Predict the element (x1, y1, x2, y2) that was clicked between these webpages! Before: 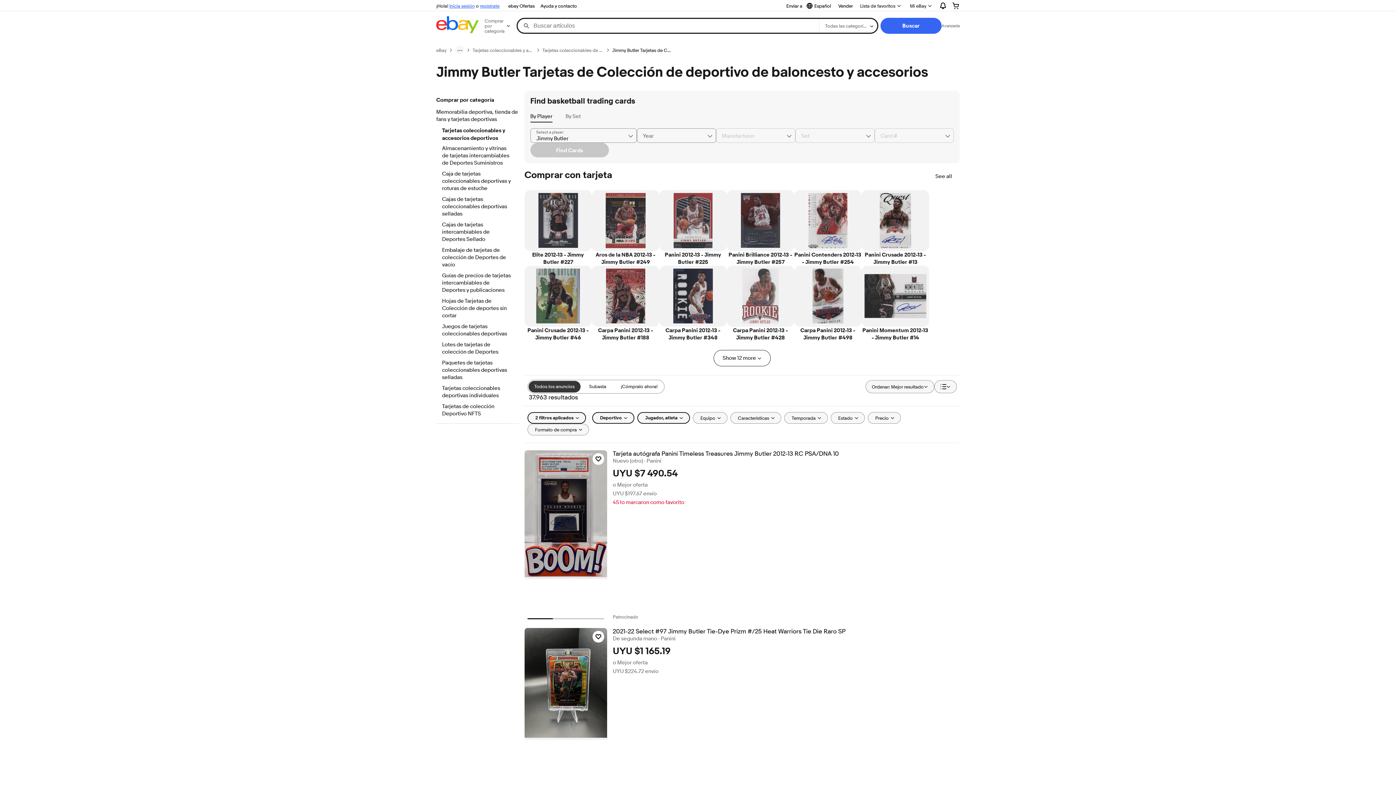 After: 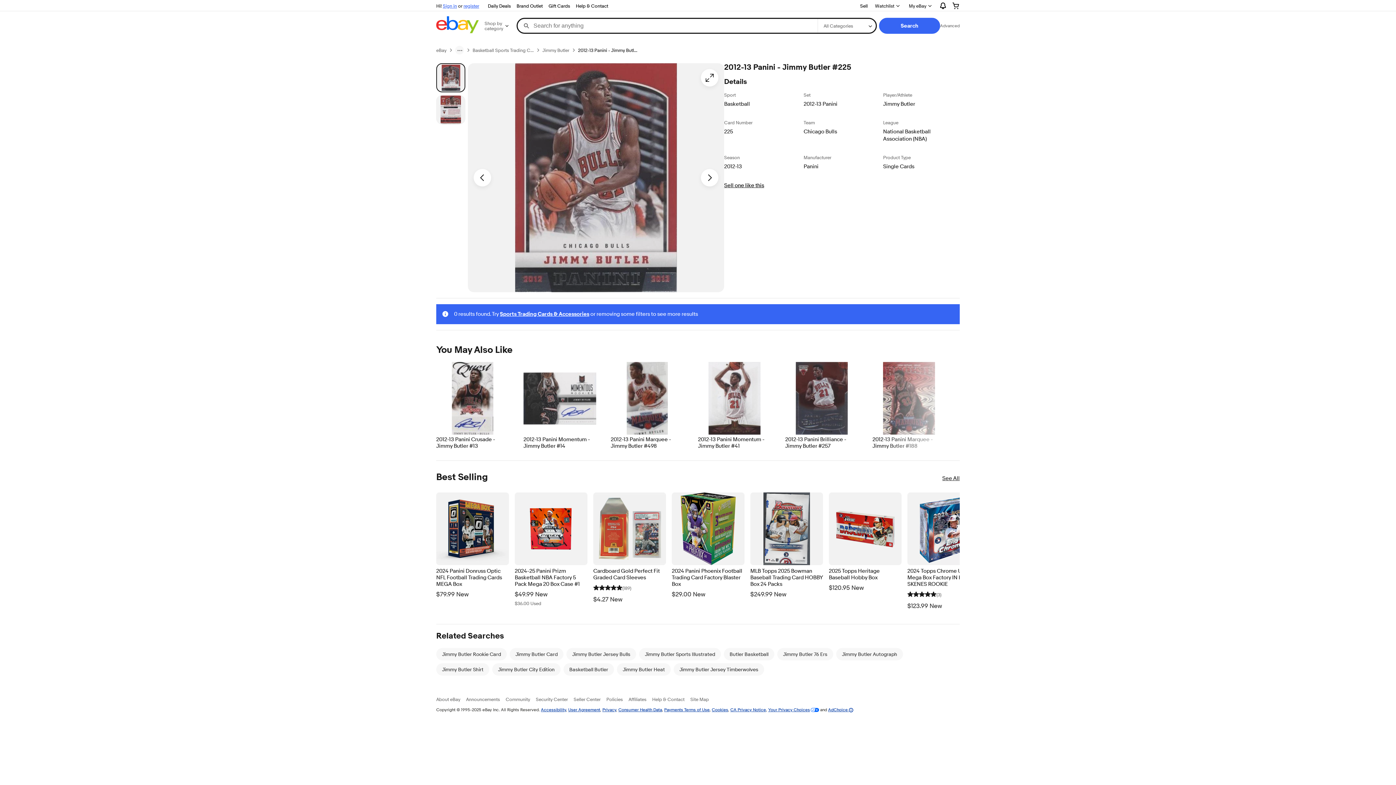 Action: label: Panini 2012-13 - Jimmy Butler #225 bbox: (659, 190, 727, 265)